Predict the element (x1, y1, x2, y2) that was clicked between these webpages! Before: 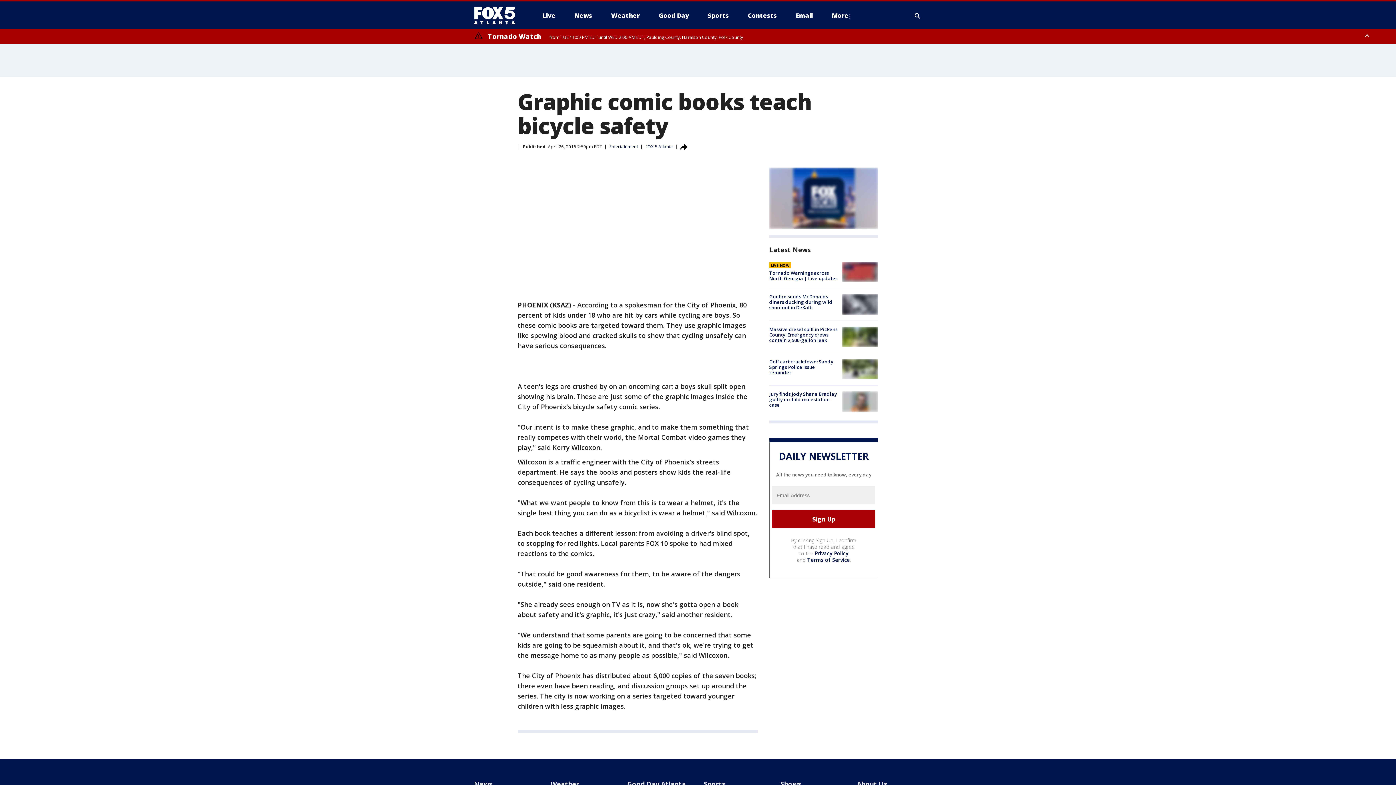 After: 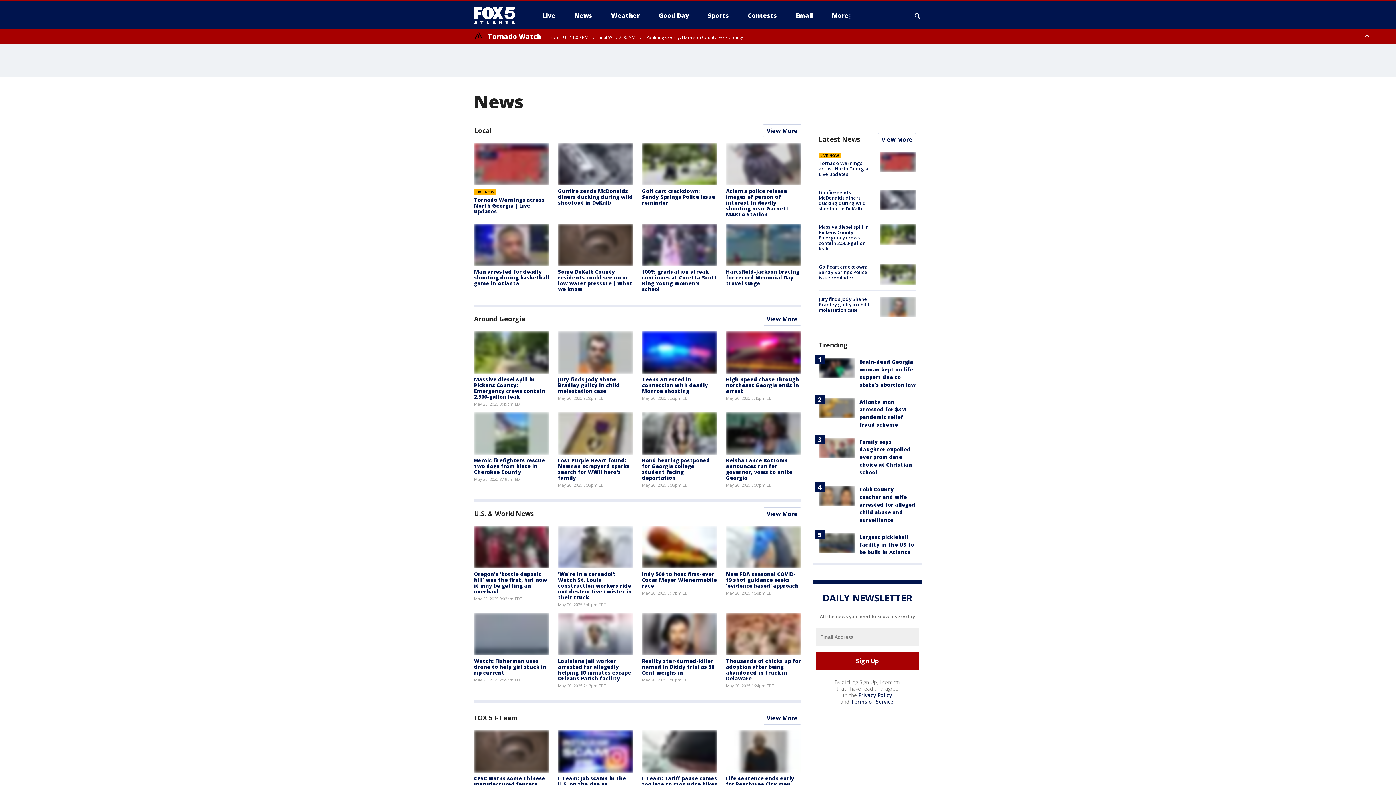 Action: label: News bbox: (568, 9, 598, 21)